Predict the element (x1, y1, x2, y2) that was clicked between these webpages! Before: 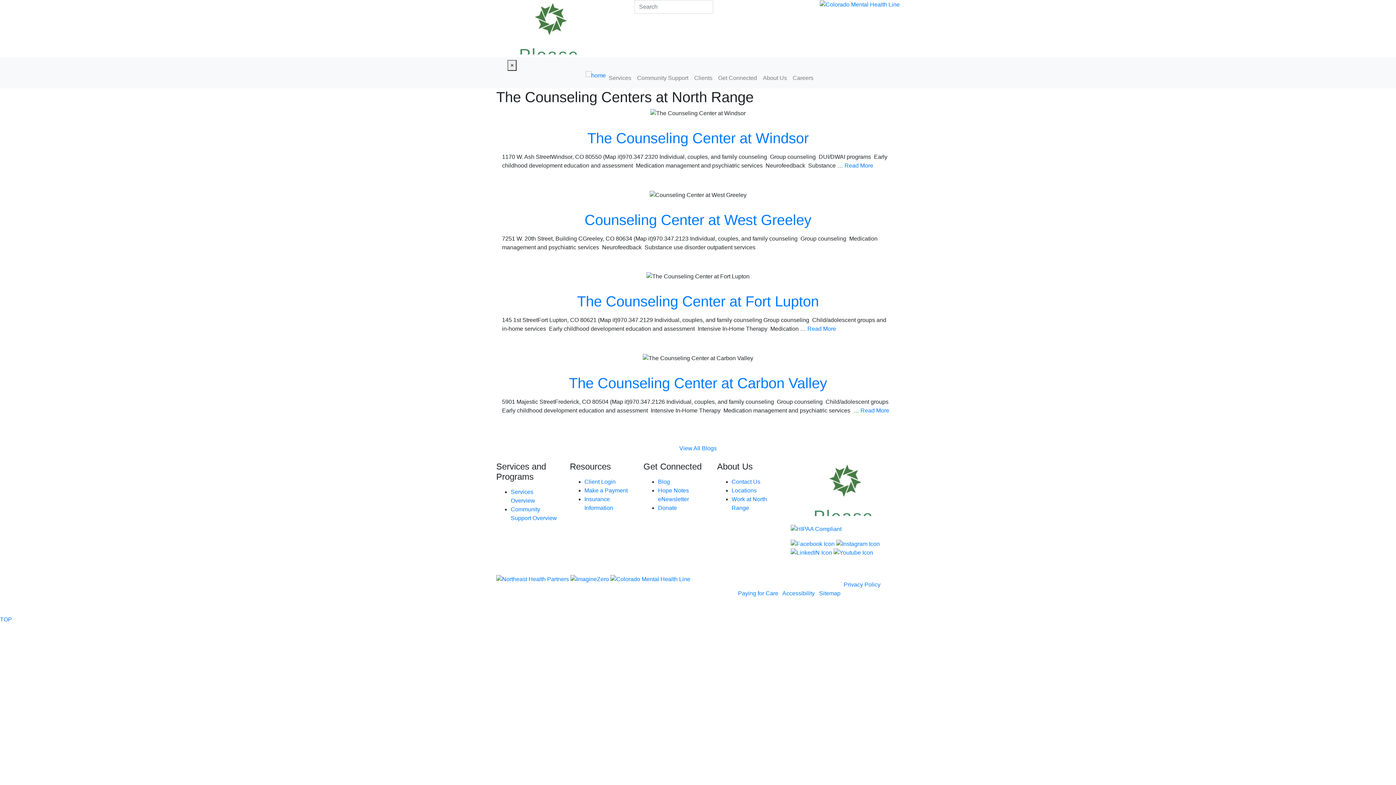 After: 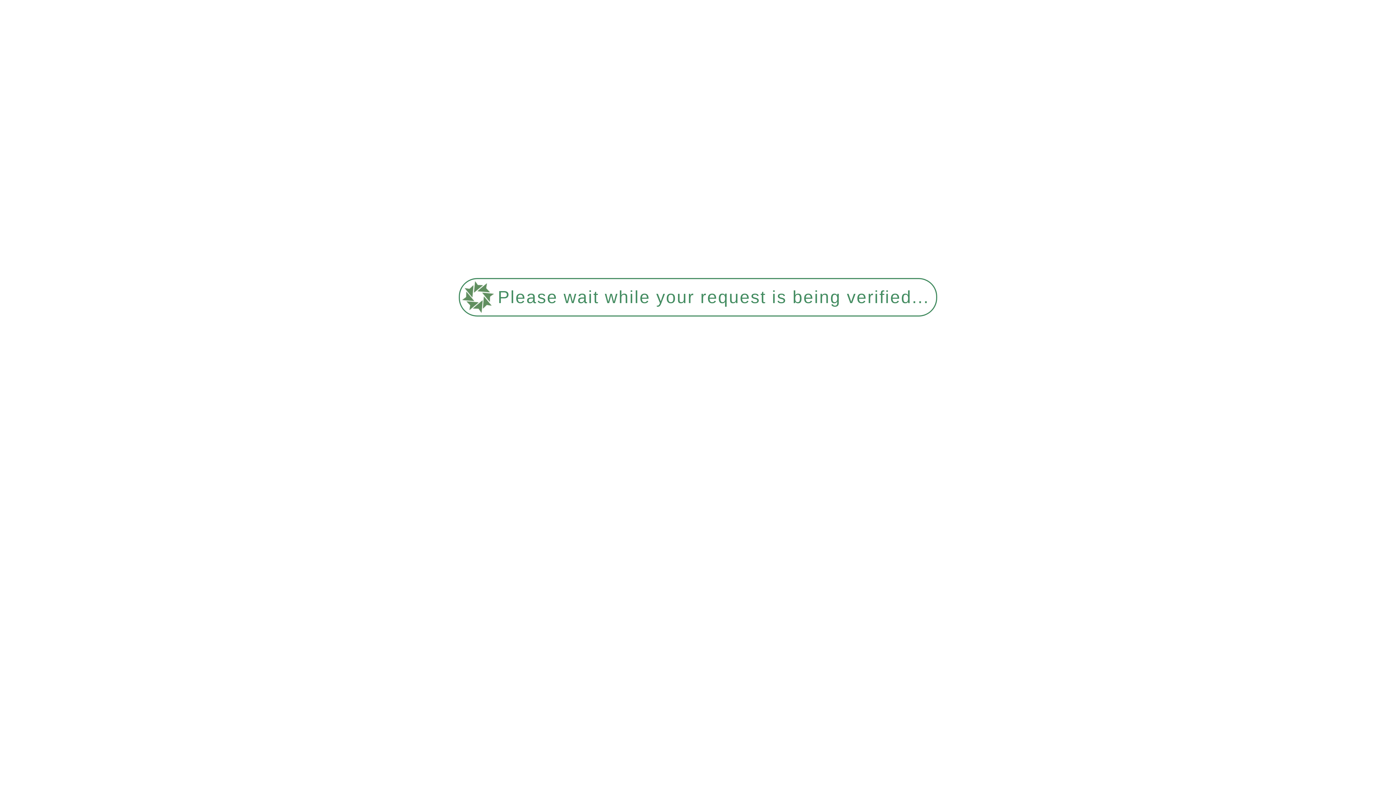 Action: label: The Counseling Center at Windsor bbox: (587, 130, 808, 146)